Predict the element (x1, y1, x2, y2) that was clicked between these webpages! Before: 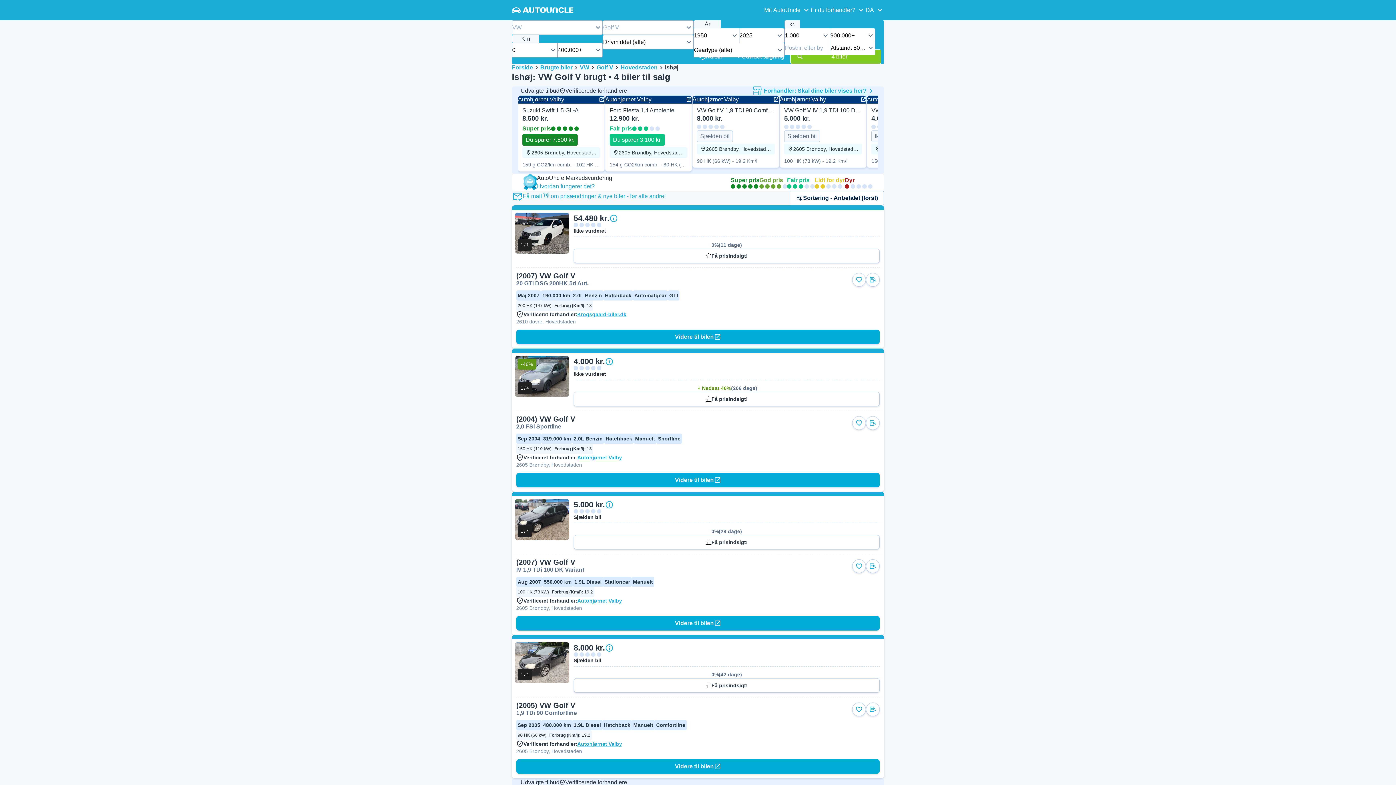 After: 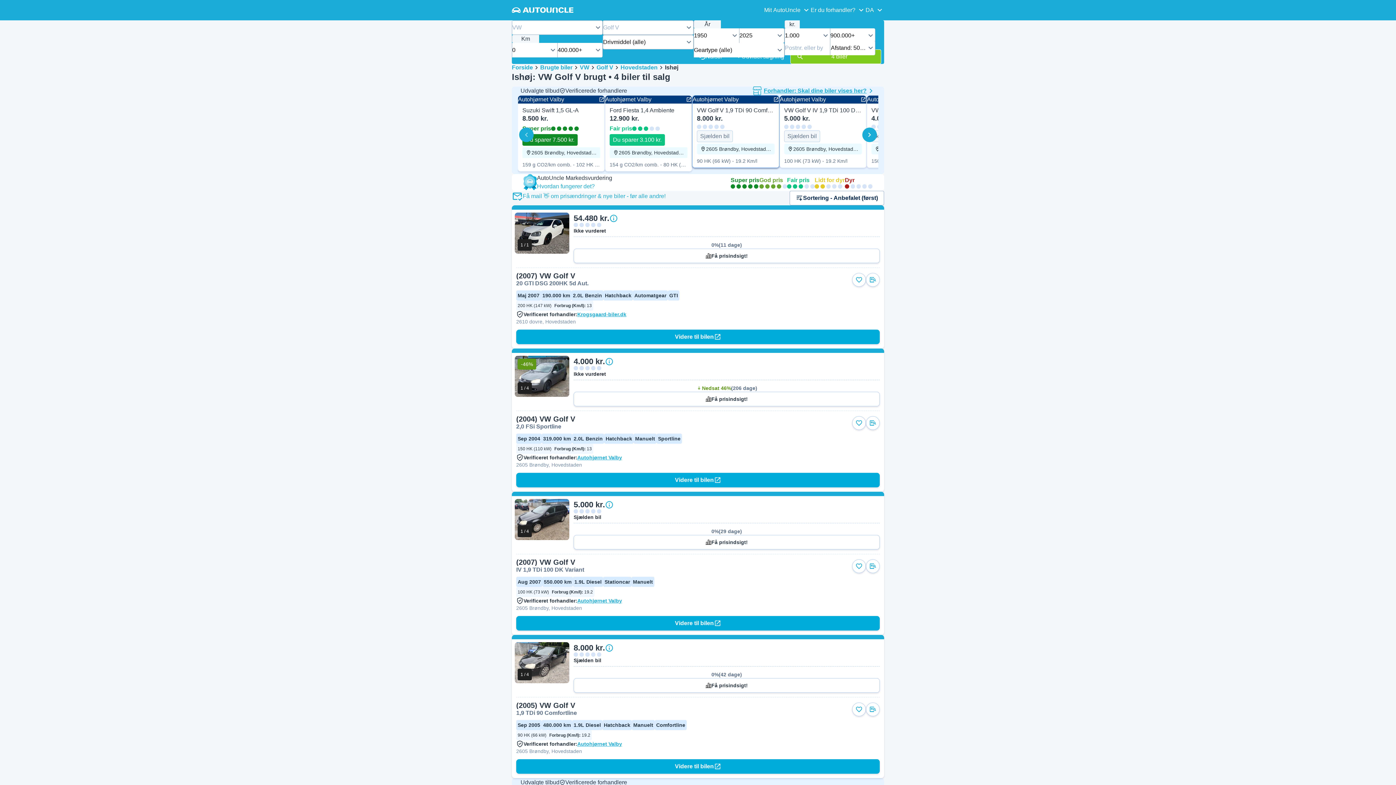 Action: bbox: (692, 162, 779, 169) label: Autohjørnet Valby

VW Golf V 1,9 TDi 90 Comfortline
8.000 kr.
Sjælden bil
2605 Brøndby, Hovedstaden

90 HK (66 kW) - 19.2 Km/l